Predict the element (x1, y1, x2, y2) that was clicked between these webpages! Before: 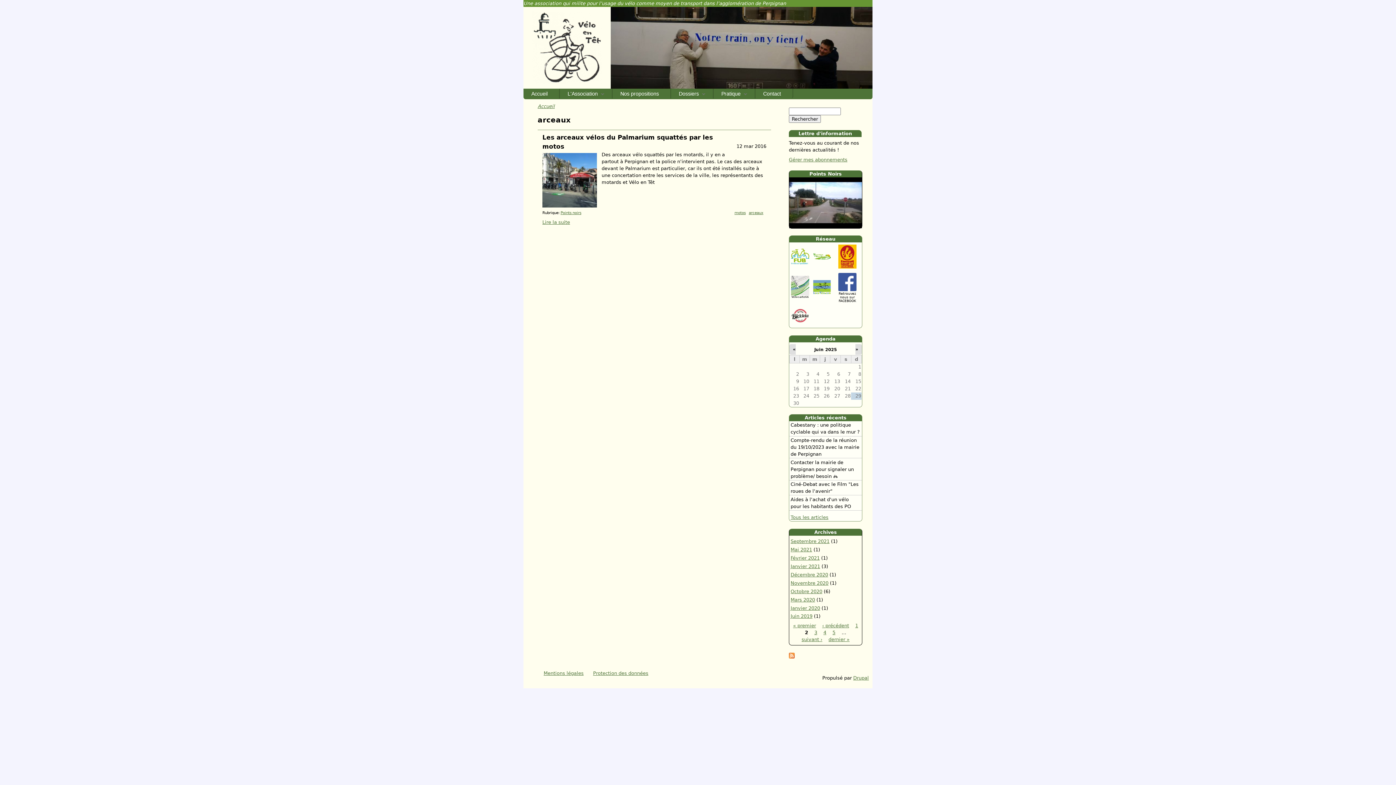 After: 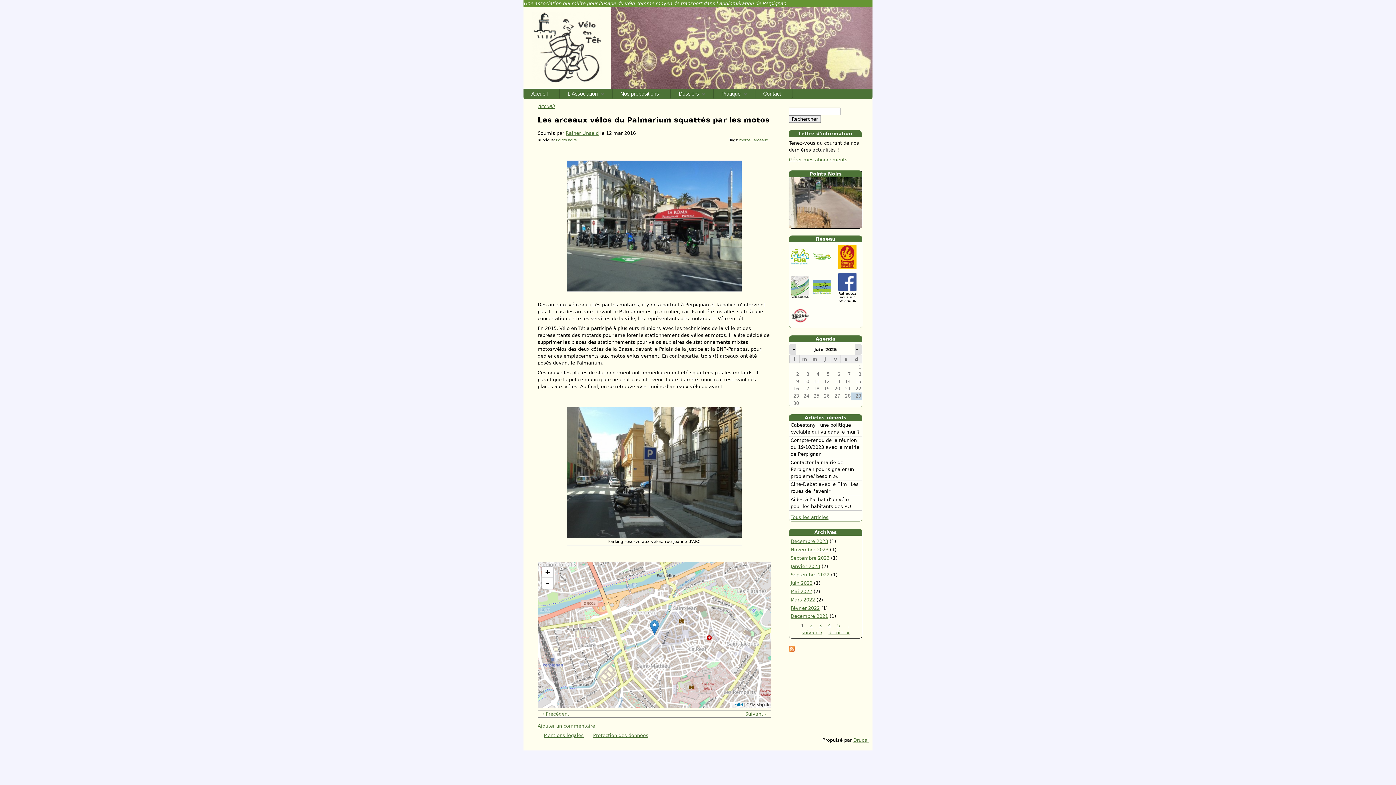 Action: label: Lire la suite
de Les arceaux vélos du Palmarium squattés par les motos bbox: (542, 219, 570, 224)